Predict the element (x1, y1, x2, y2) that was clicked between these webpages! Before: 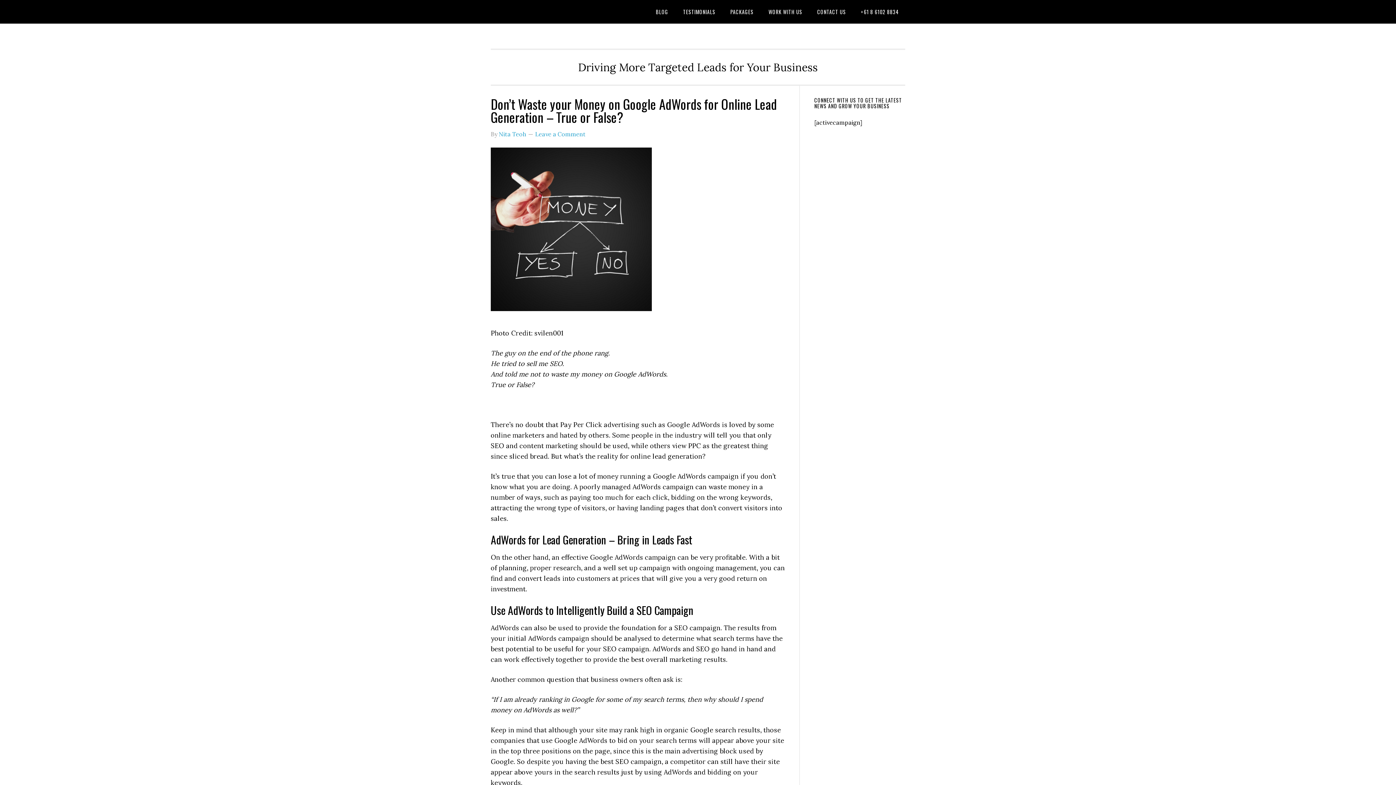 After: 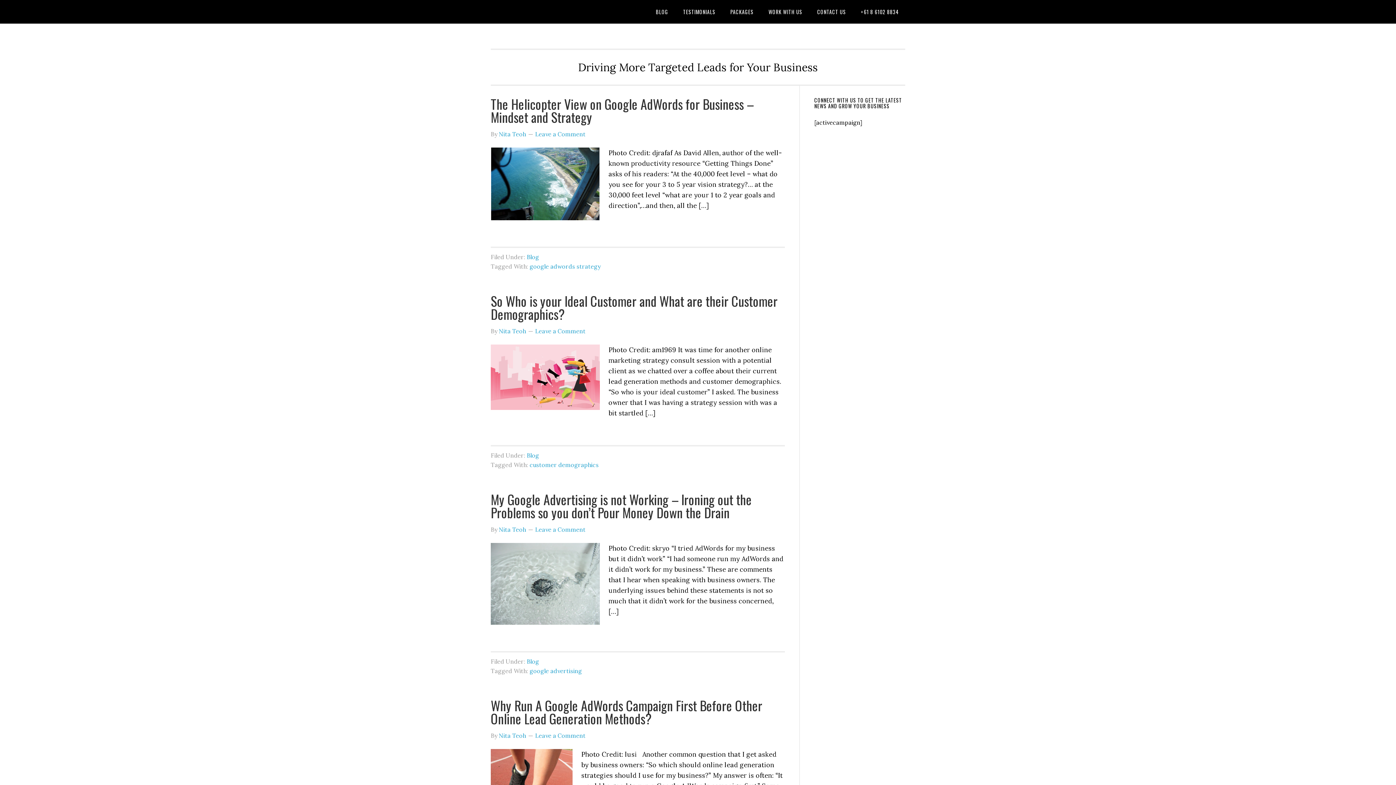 Action: bbox: (498, 130, 526, 137) label: Nita Teoh